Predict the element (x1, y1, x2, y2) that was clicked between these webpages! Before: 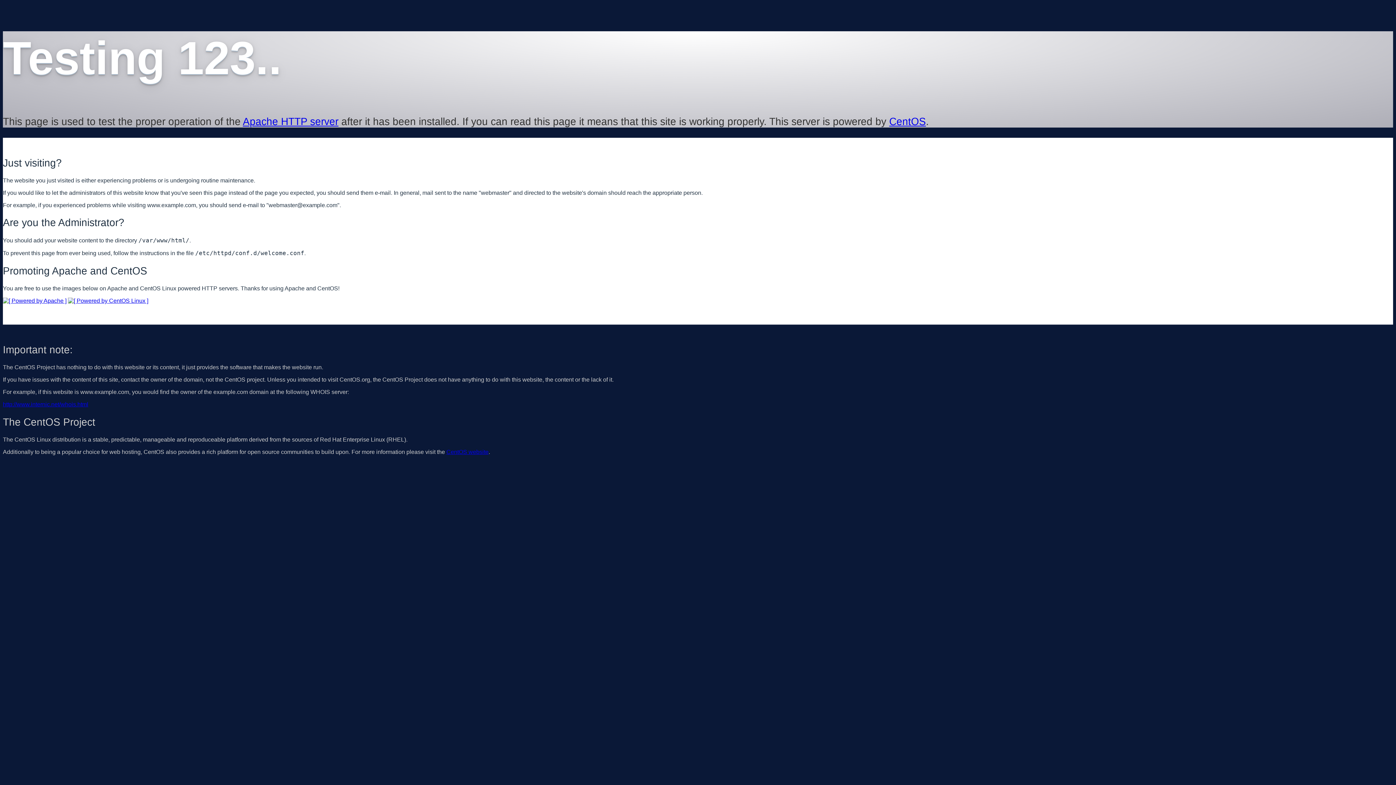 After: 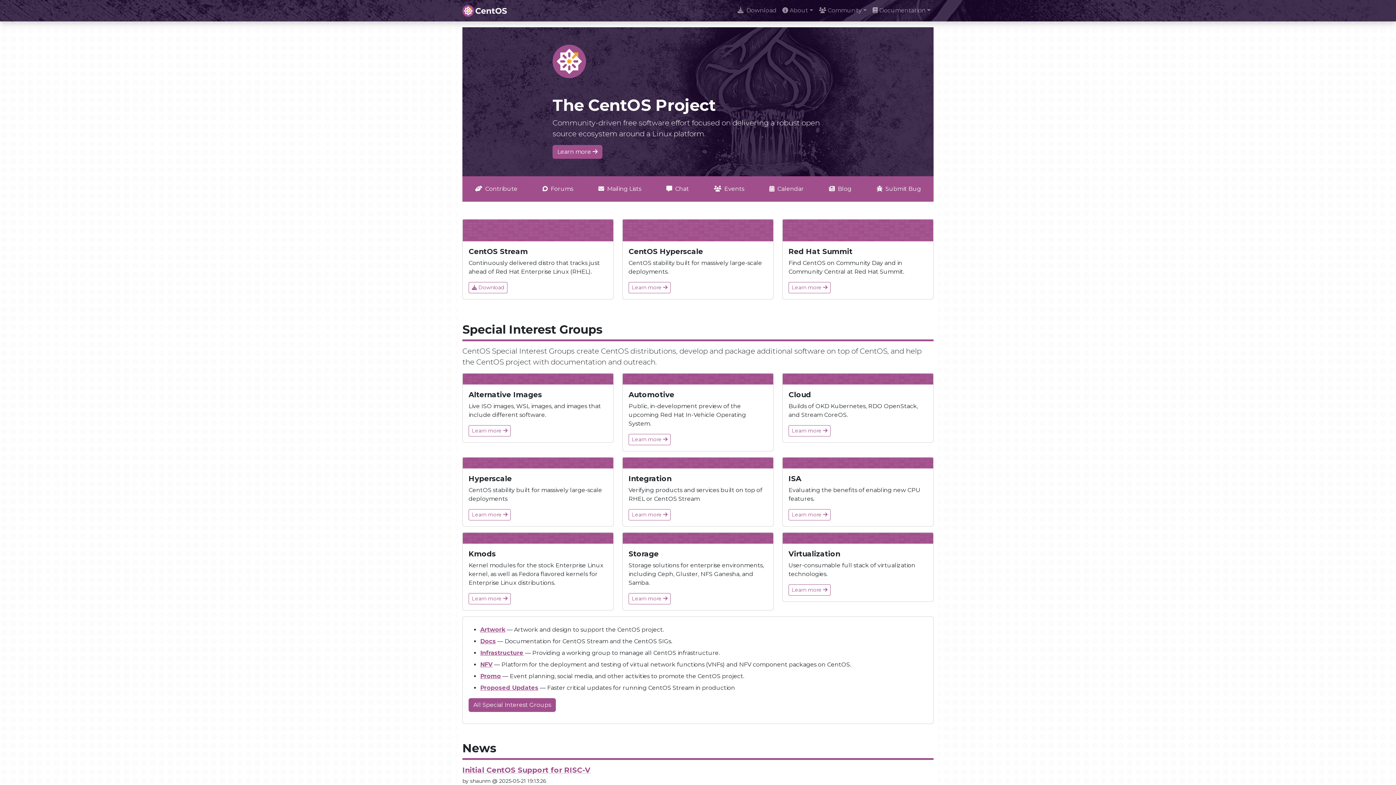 Action: label: CentOS bbox: (889, 115, 926, 127)